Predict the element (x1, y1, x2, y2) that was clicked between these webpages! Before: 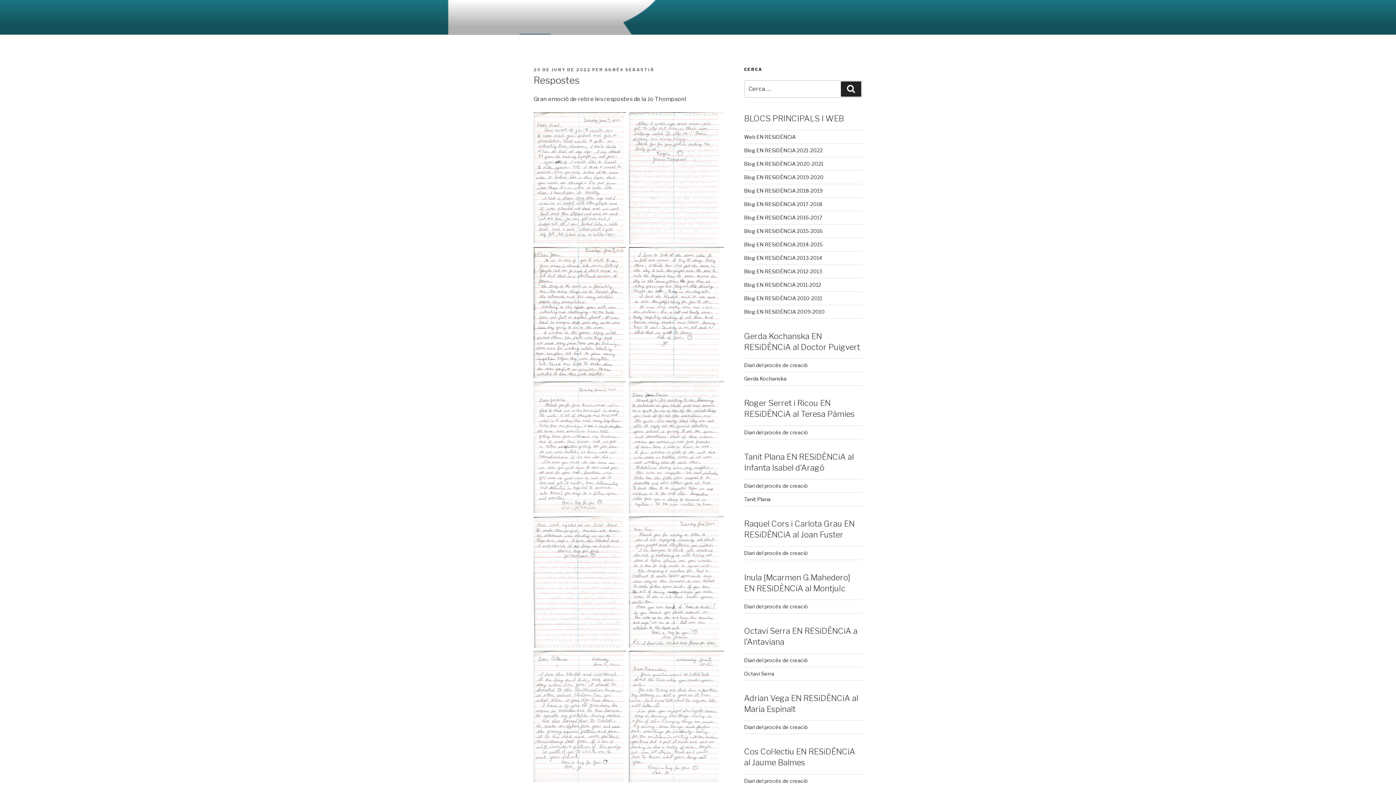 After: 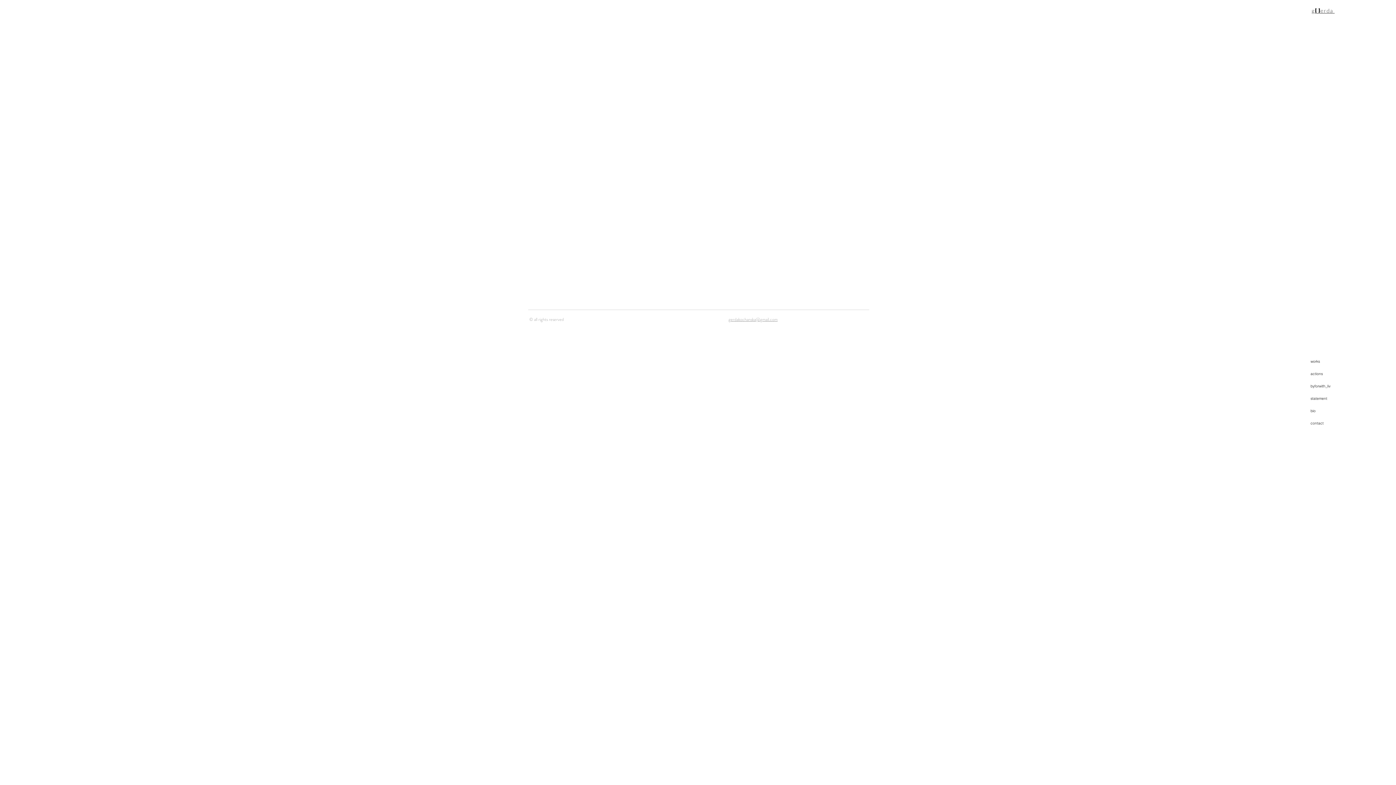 Action: label: Gerda Kochanska bbox: (744, 375, 786, 381)